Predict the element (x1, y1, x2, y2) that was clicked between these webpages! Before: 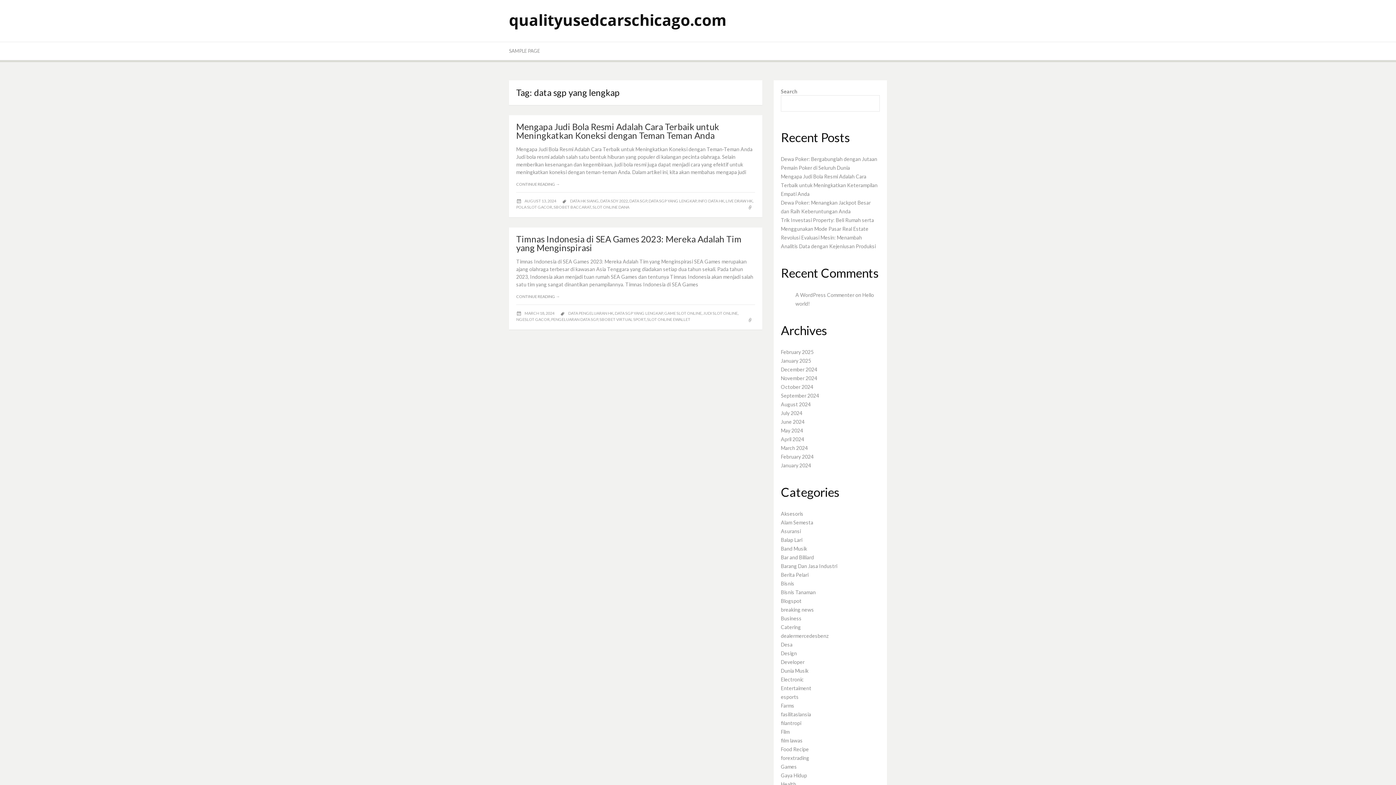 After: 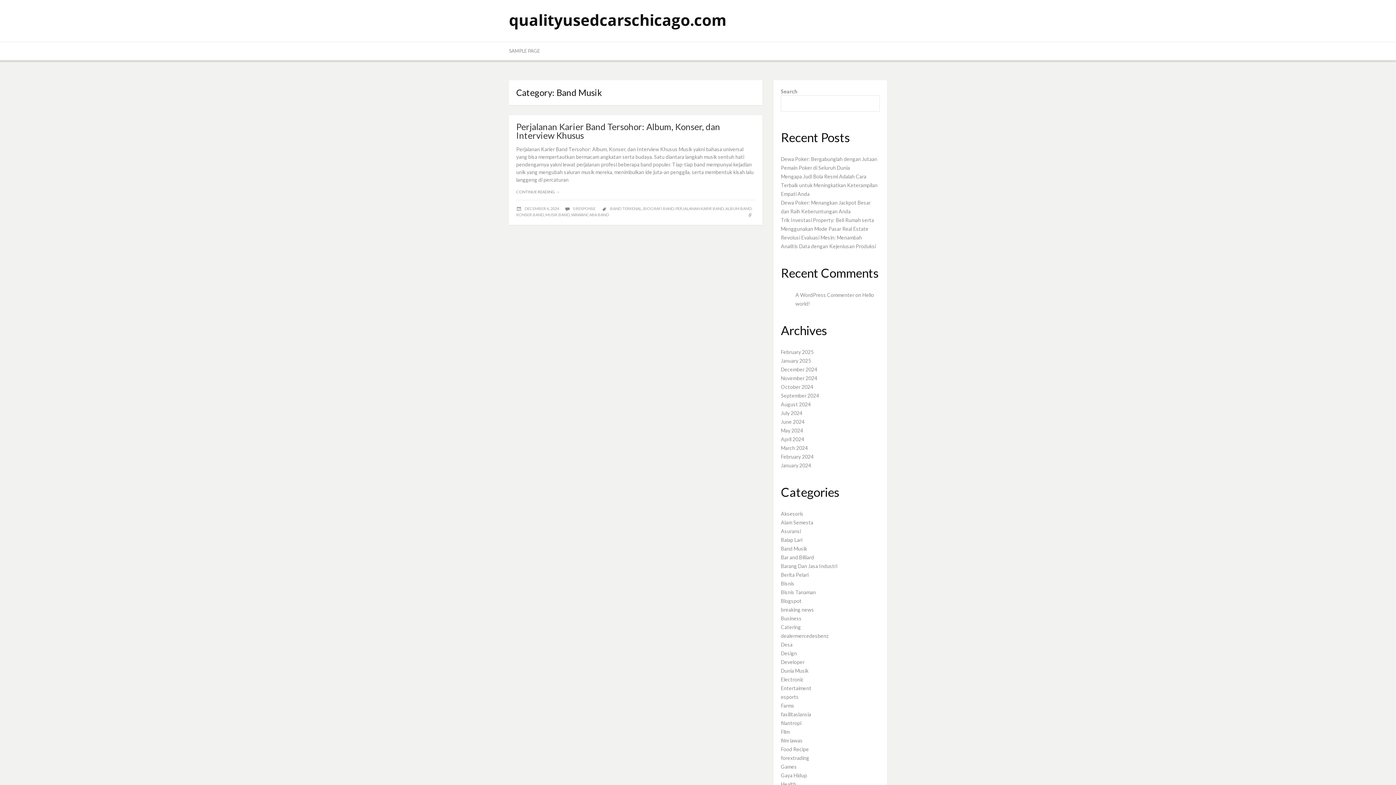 Action: bbox: (781, 545, 807, 552) label: Band Musik